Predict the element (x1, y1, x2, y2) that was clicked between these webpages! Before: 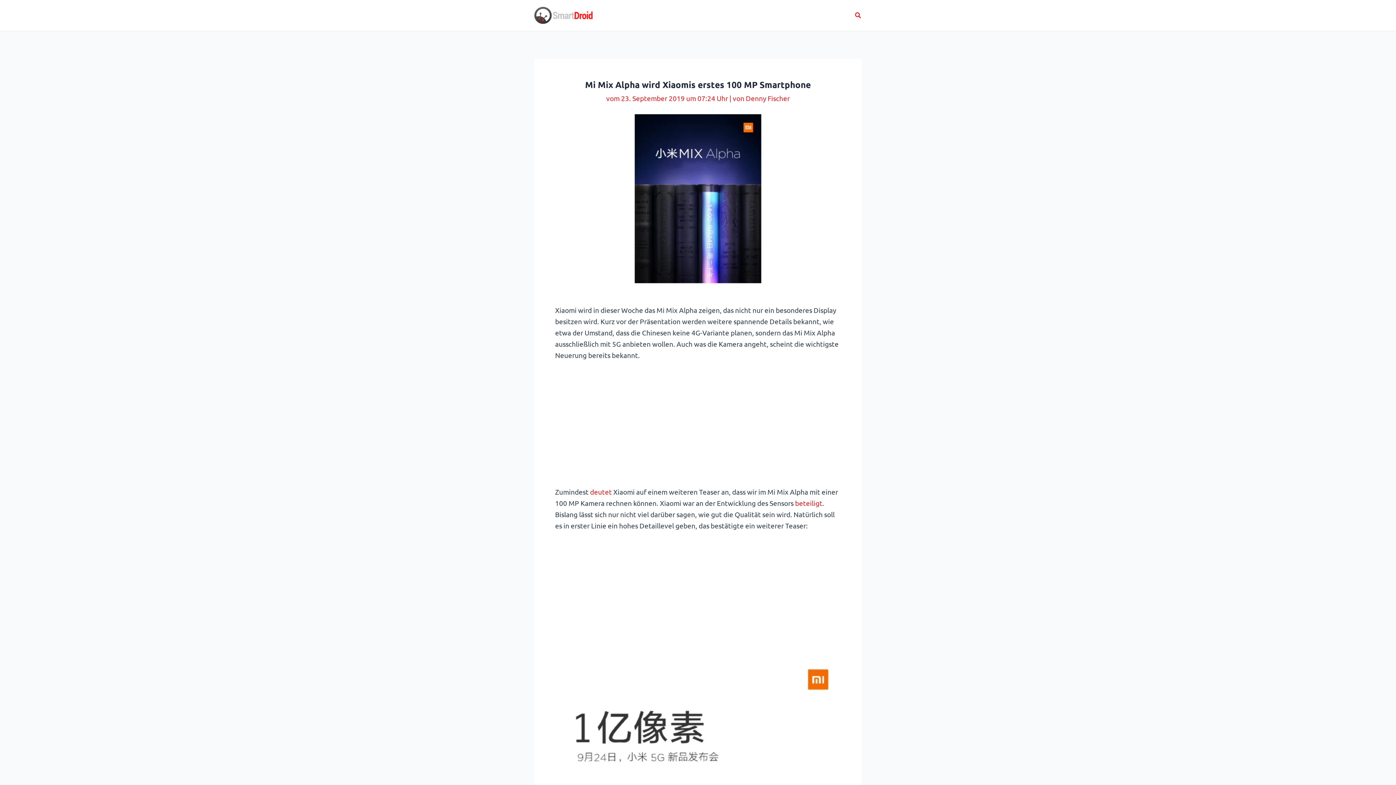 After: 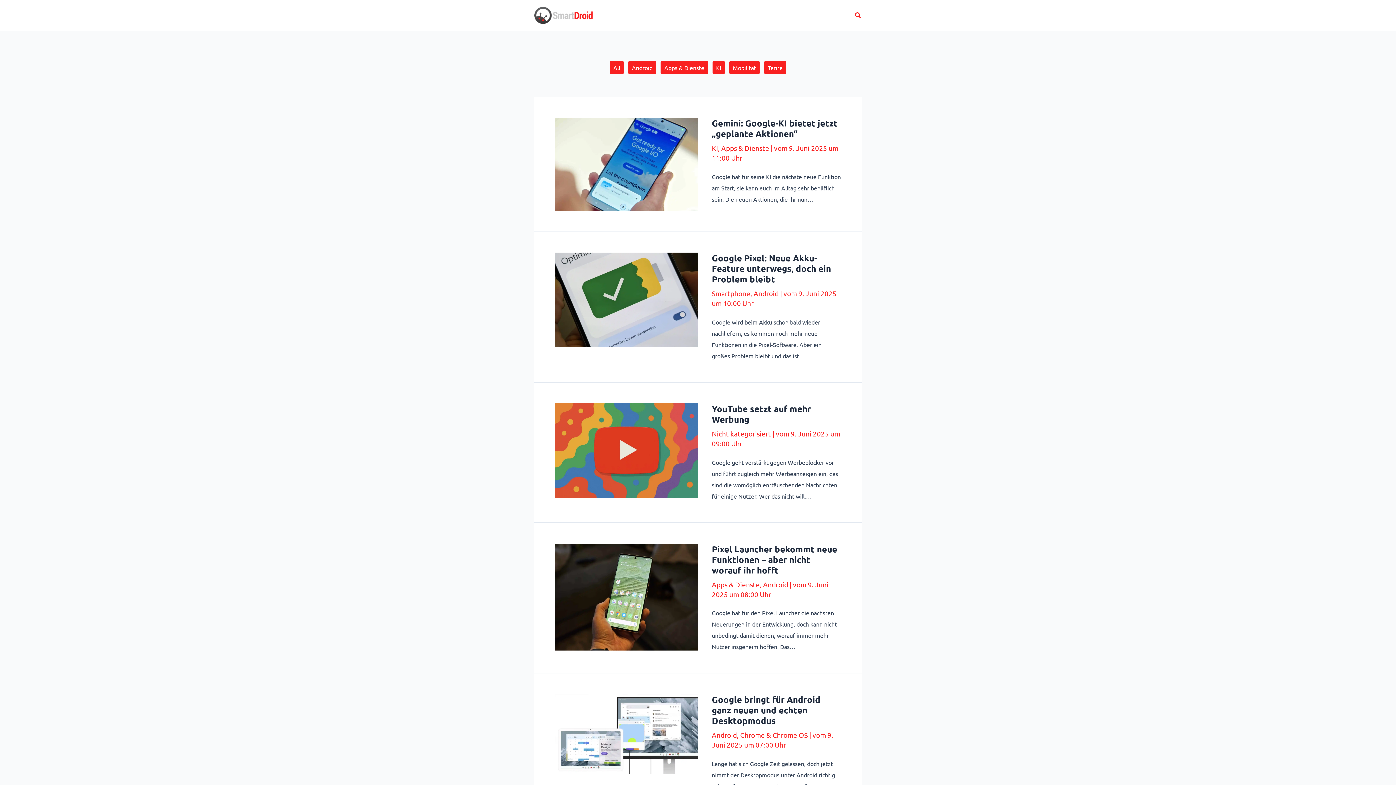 Action: bbox: (534, 10, 592, 18)